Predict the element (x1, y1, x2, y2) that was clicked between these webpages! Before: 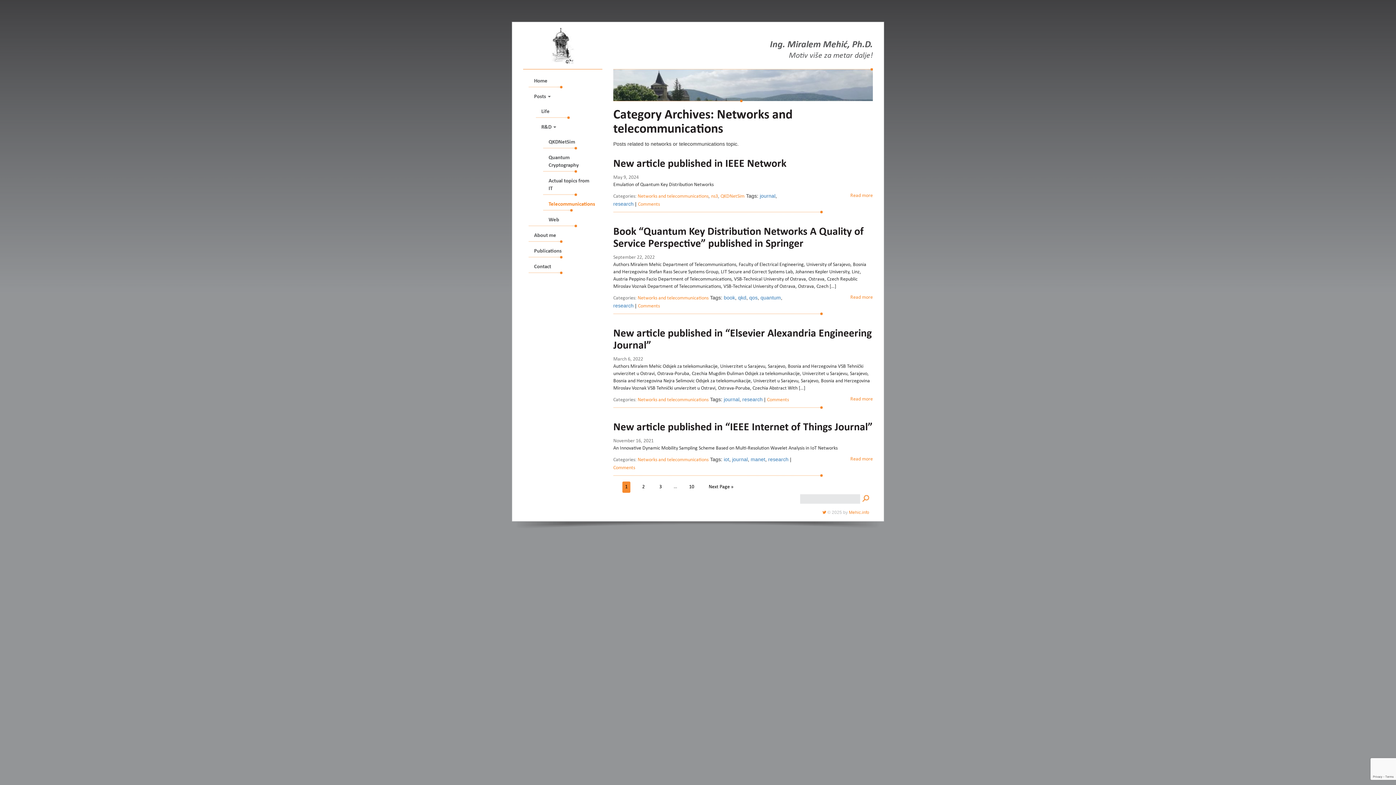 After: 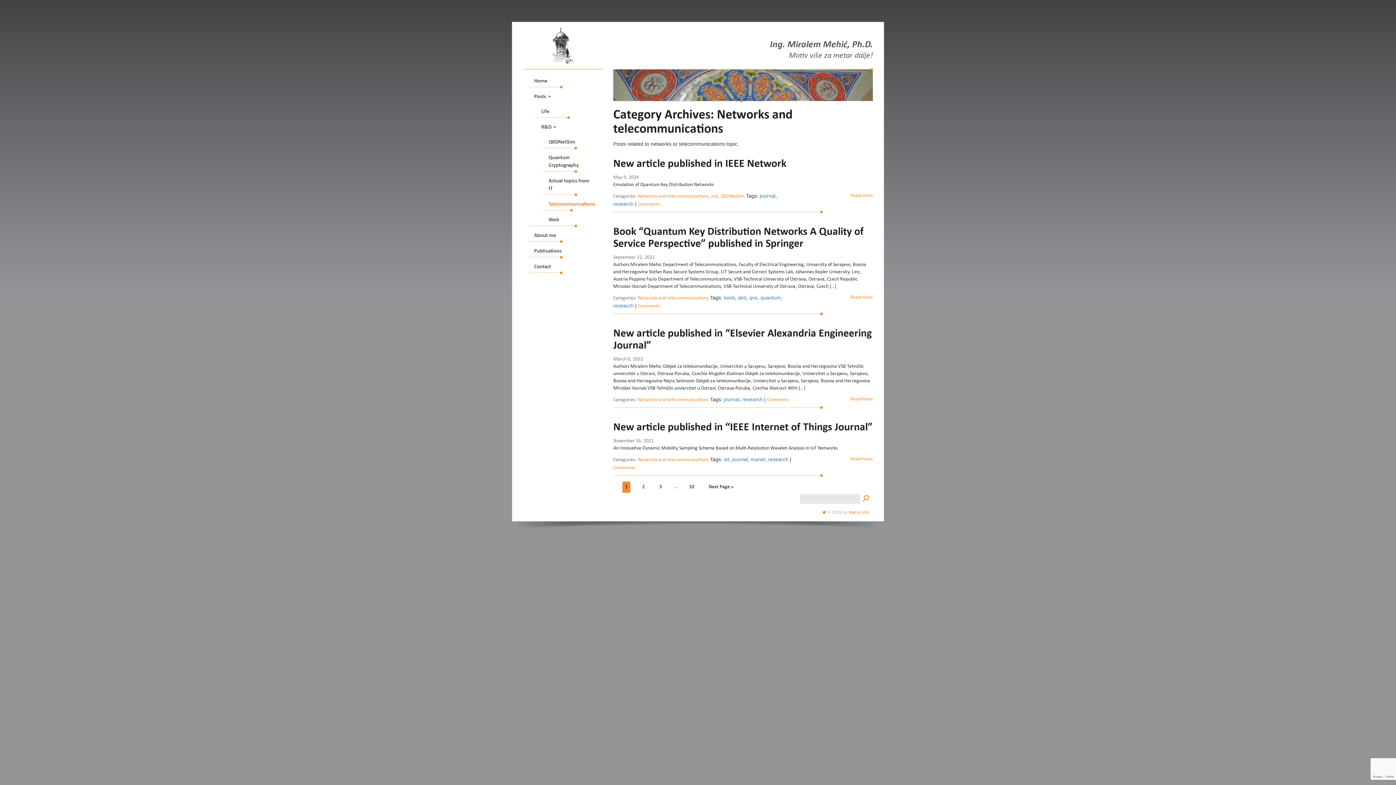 Action: label: Networks and telecommunications bbox: (637, 193, 708, 199)